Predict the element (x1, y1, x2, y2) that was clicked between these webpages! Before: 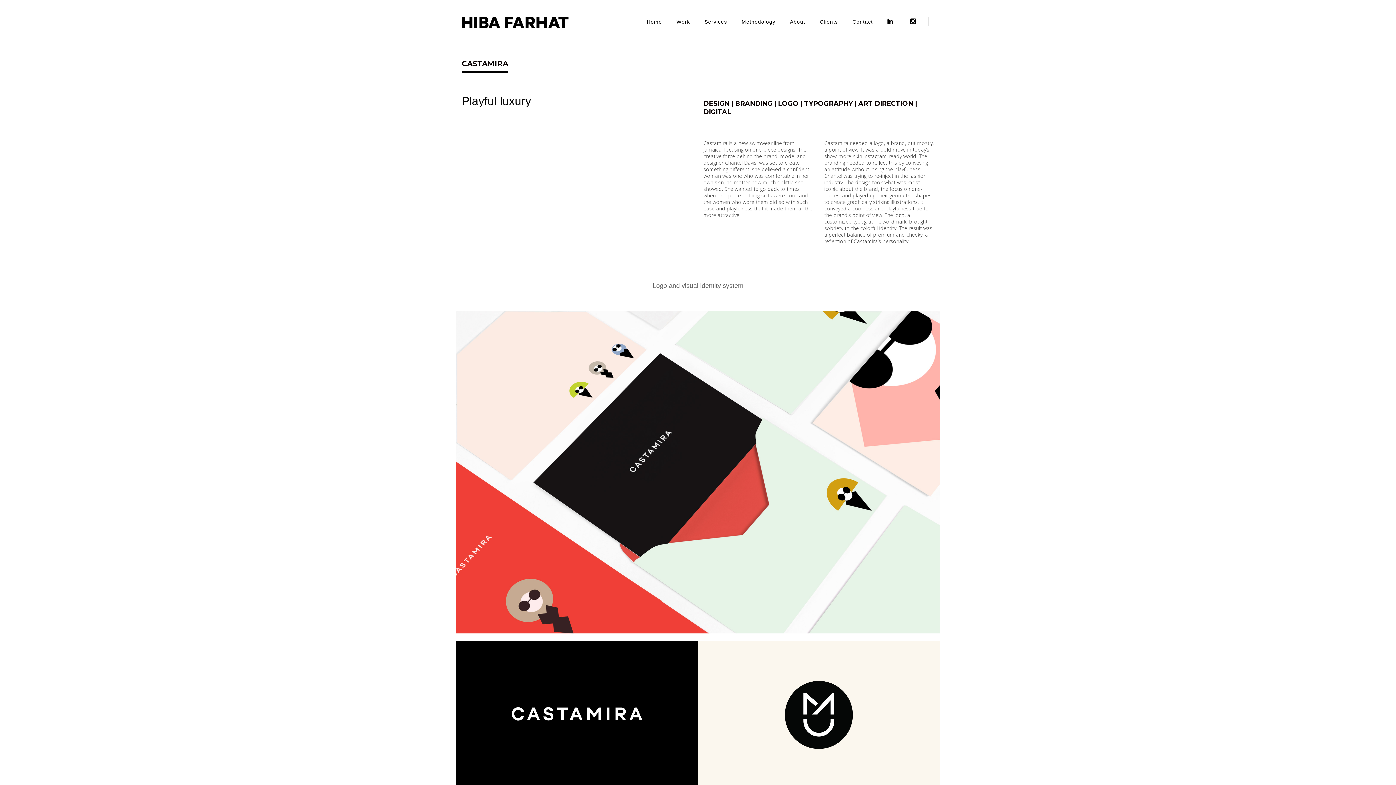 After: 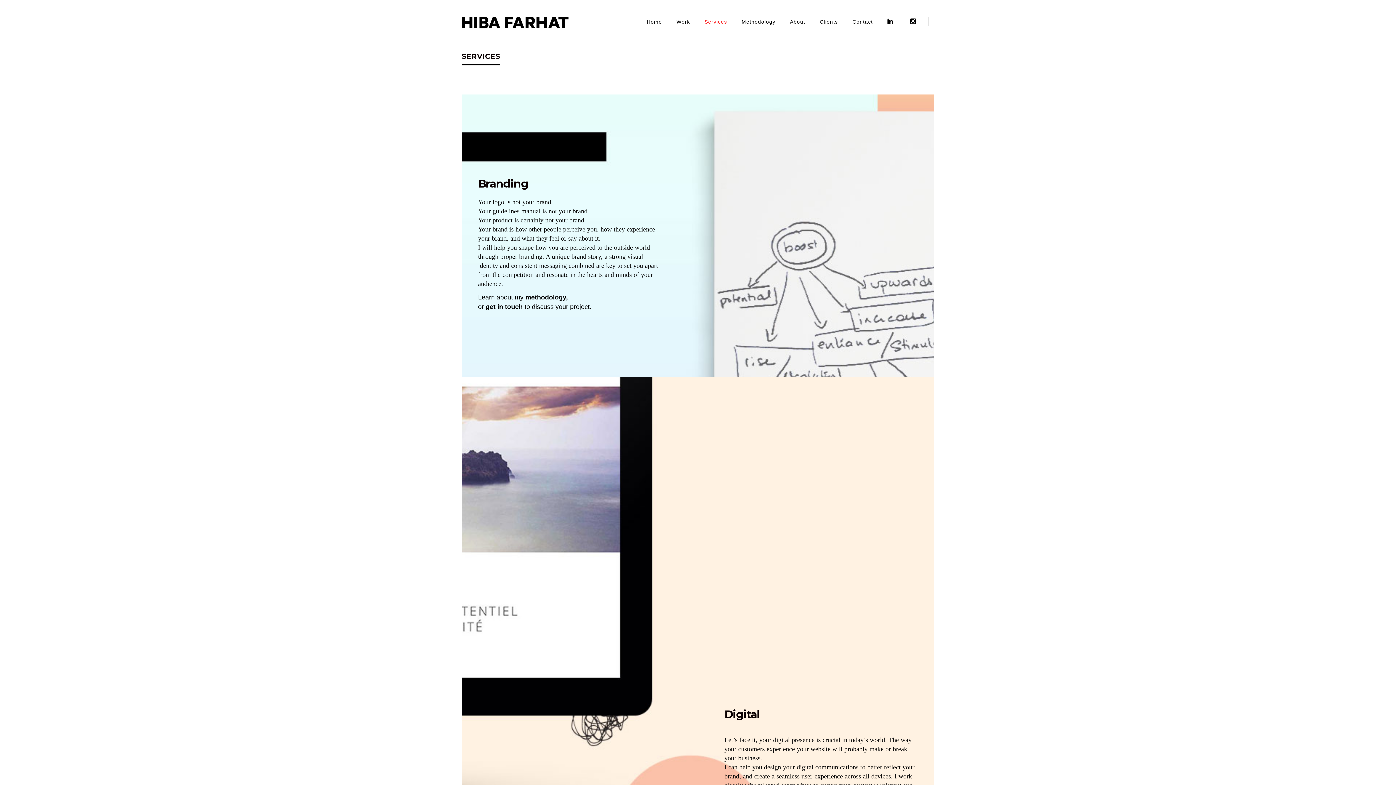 Action: bbox: (697, 7, 734, 36) label: Services